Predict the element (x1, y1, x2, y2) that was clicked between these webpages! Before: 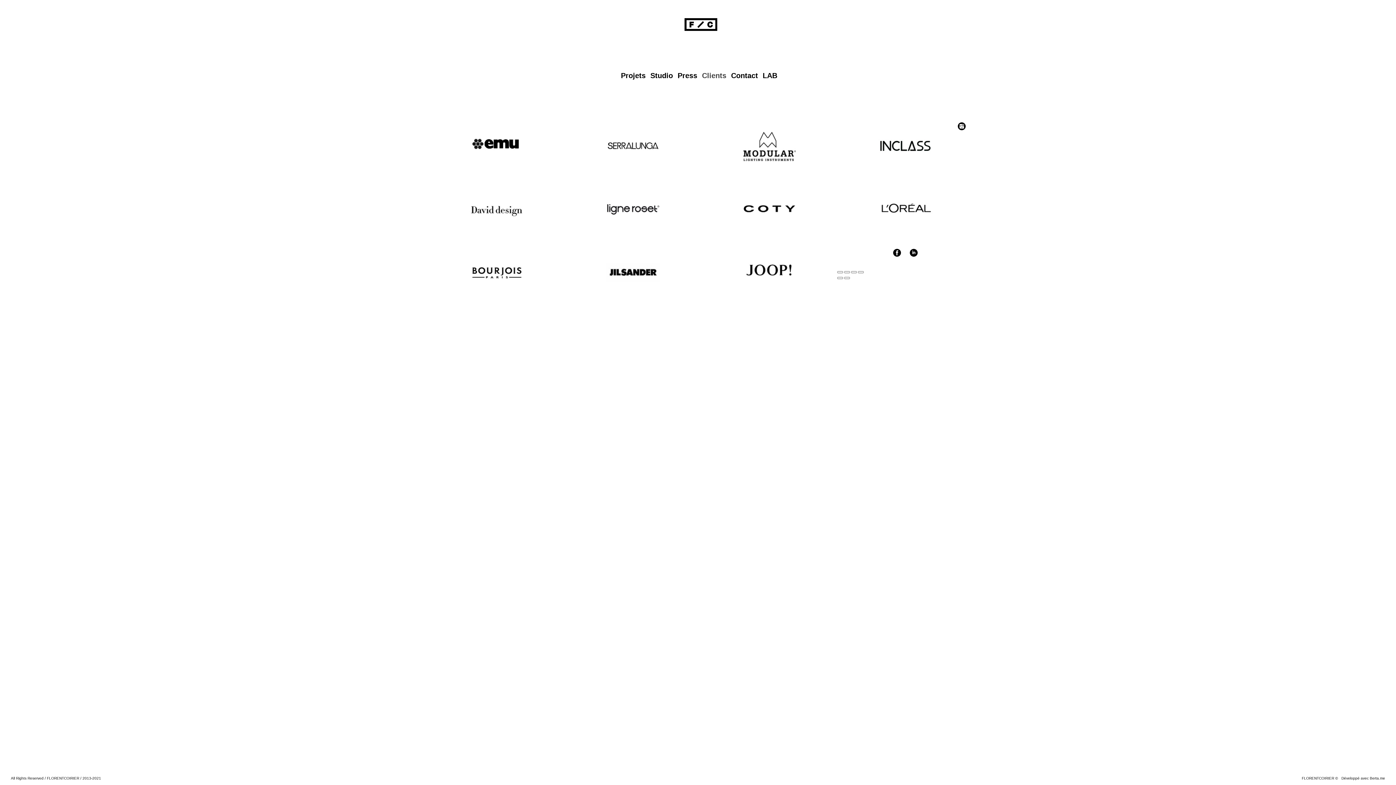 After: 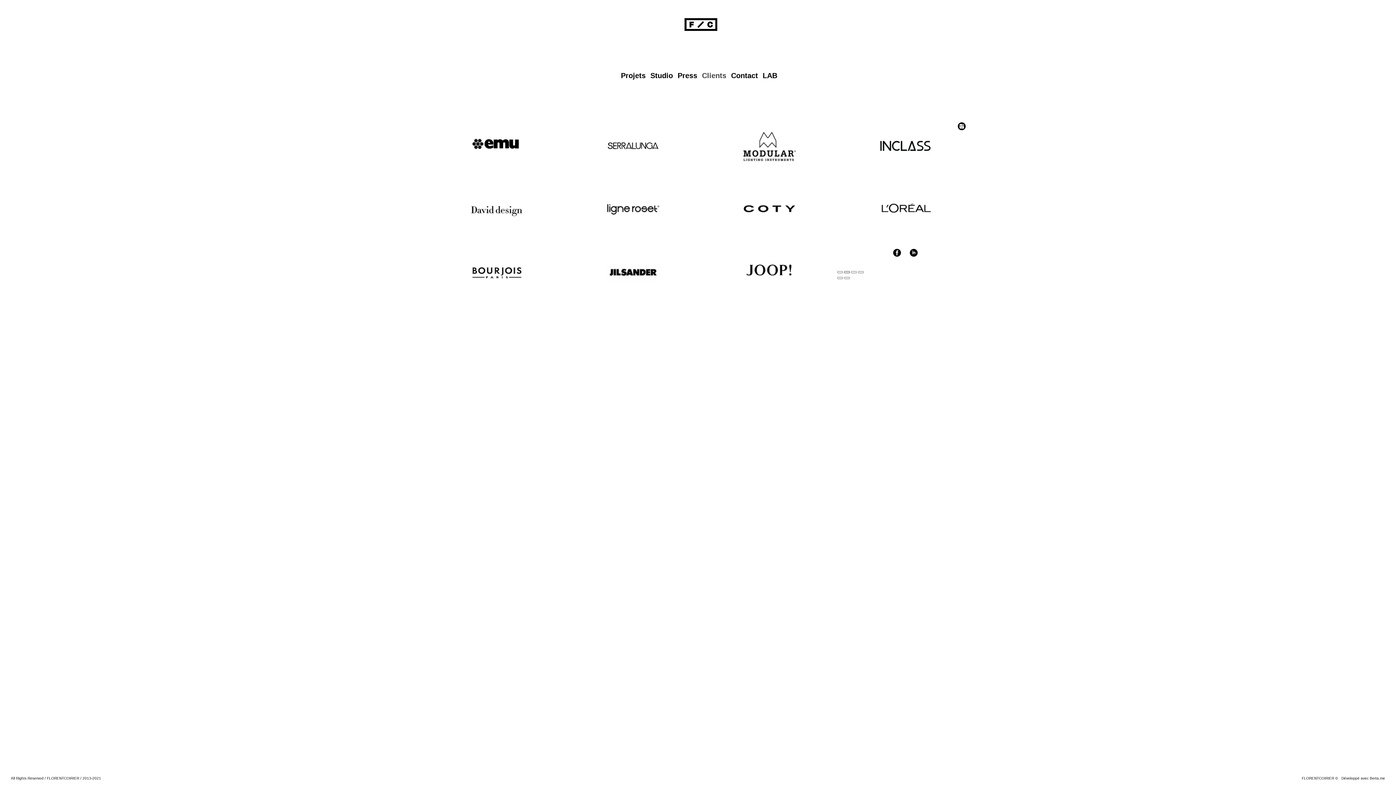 Action: bbox: (844, 271, 850, 273)